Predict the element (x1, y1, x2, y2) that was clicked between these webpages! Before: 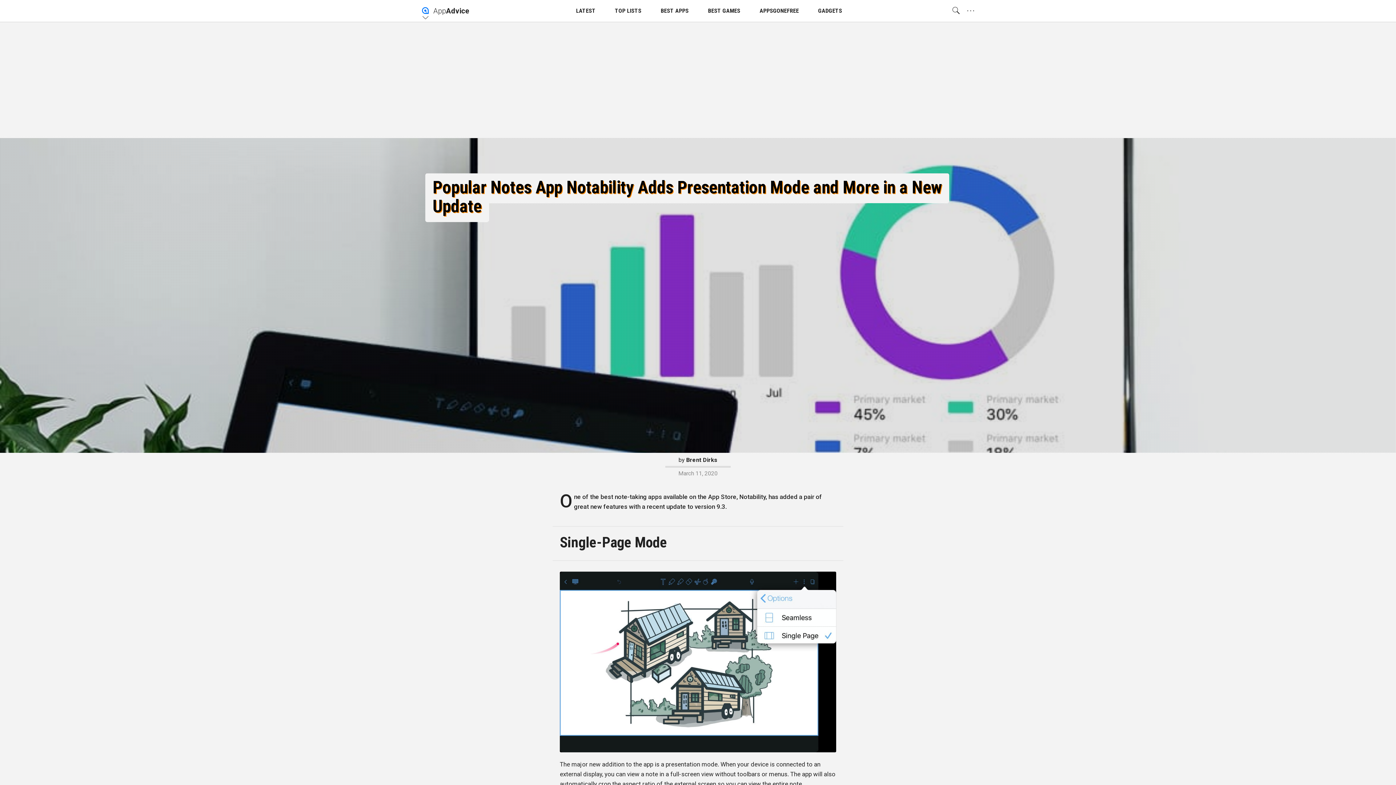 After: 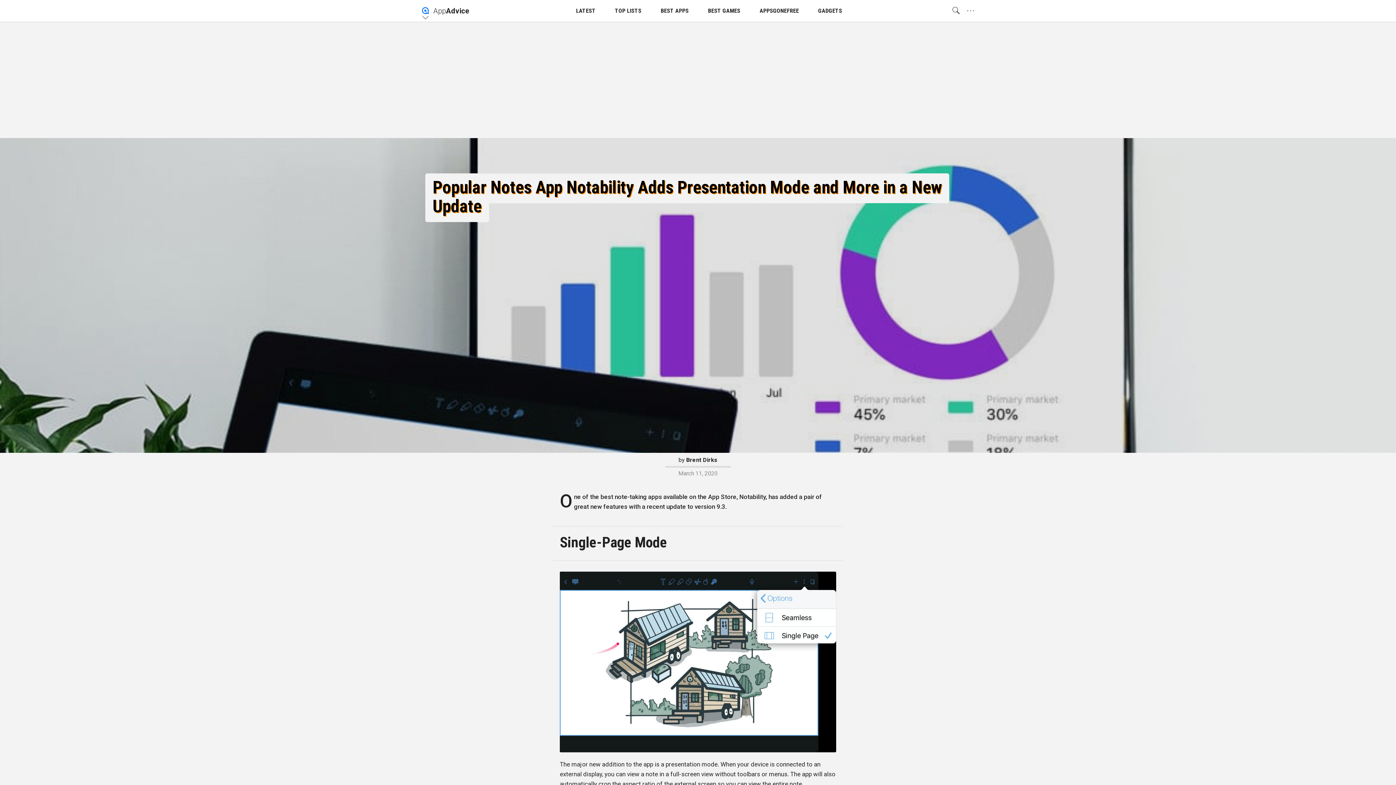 Action: label: TOP LISTS bbox: (615, 0, 641, 21)